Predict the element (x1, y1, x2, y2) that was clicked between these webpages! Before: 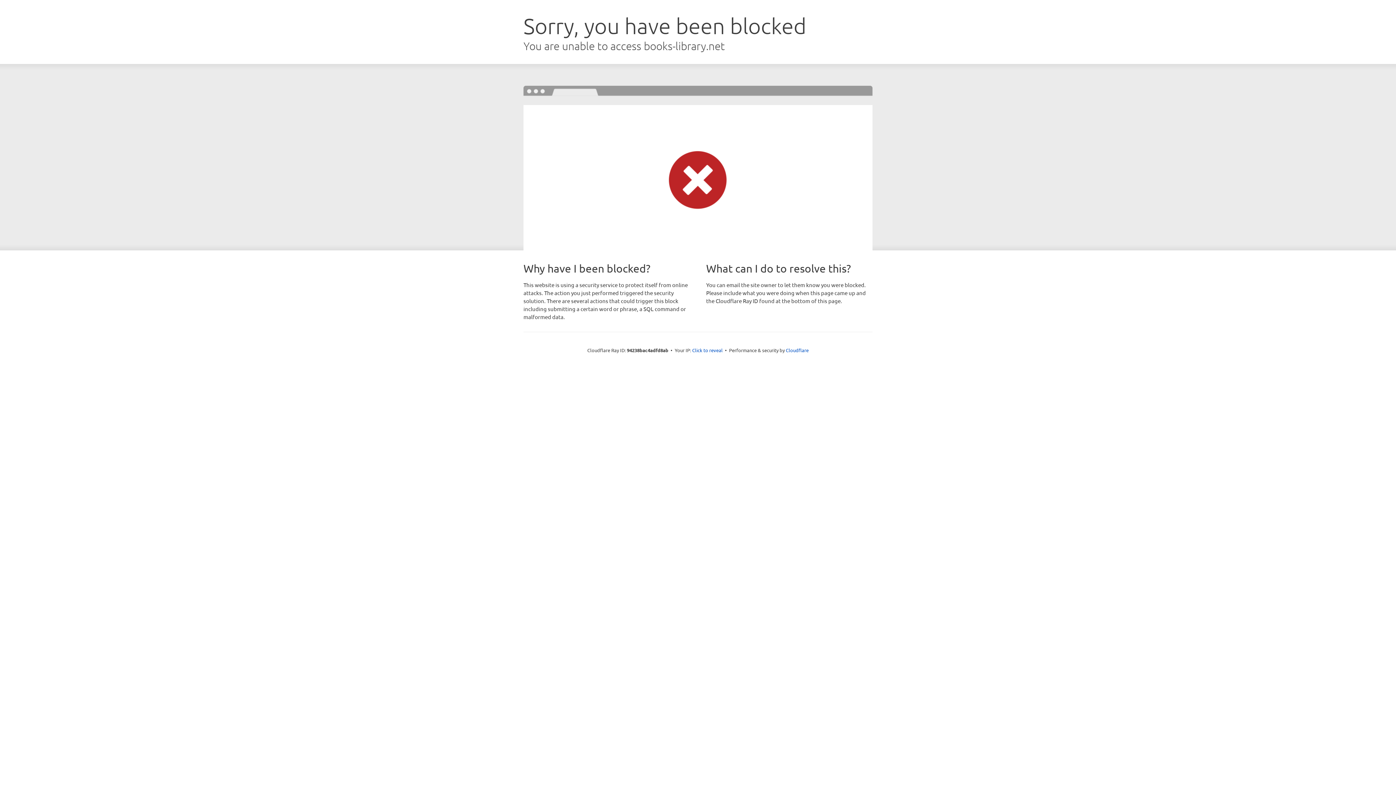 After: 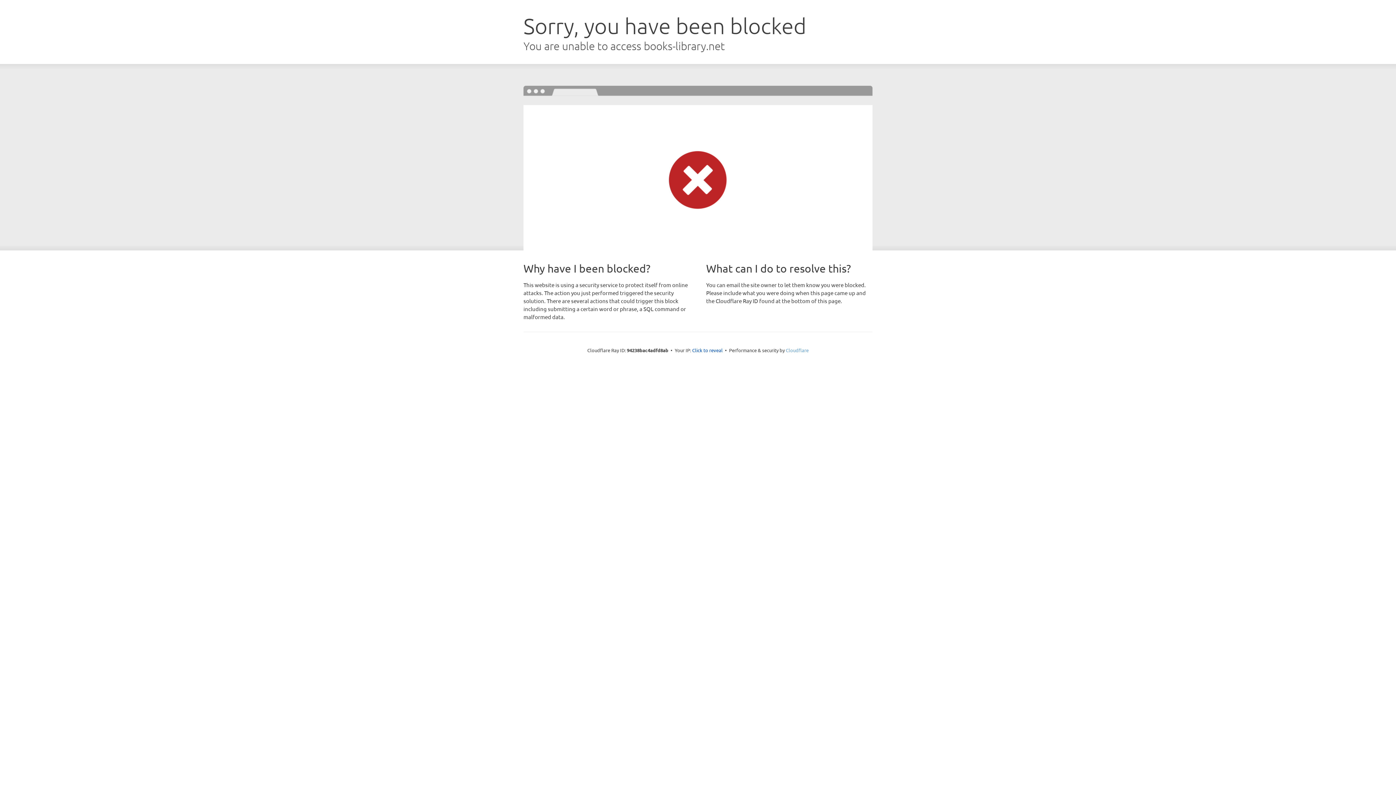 Action: label: Cloudflare bbox: (786, 347, 808, 353)